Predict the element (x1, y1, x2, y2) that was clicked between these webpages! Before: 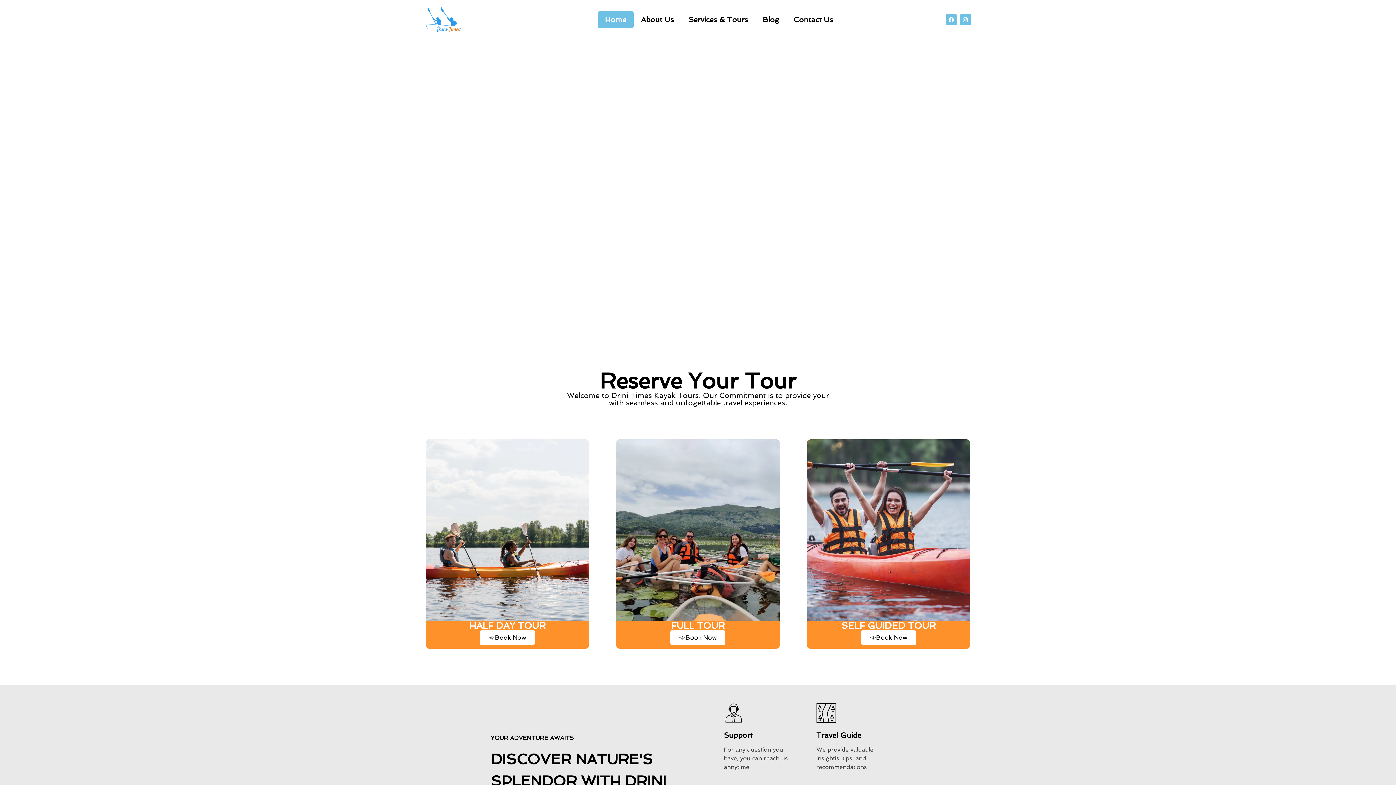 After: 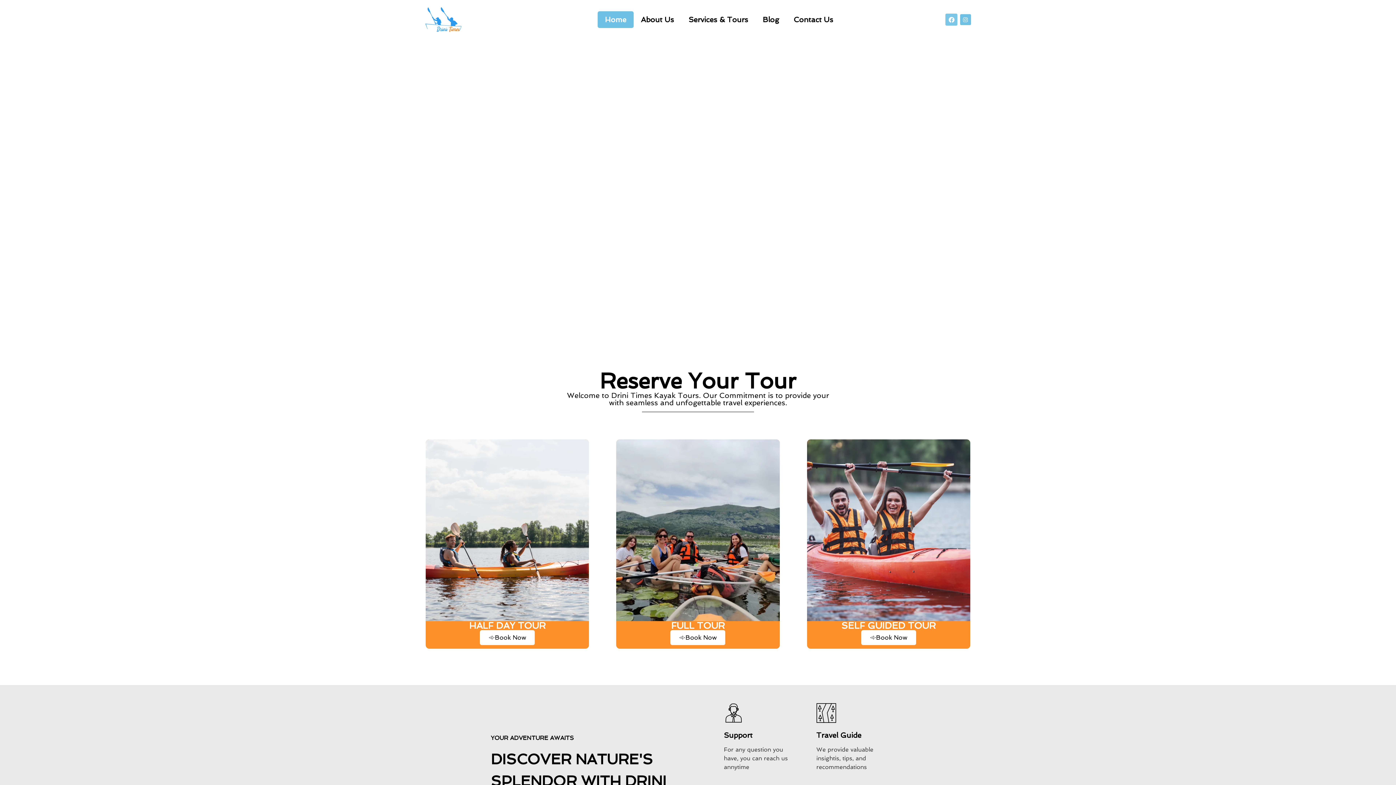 Action: label: Facebook bbox: (946, 14, 956, 25)